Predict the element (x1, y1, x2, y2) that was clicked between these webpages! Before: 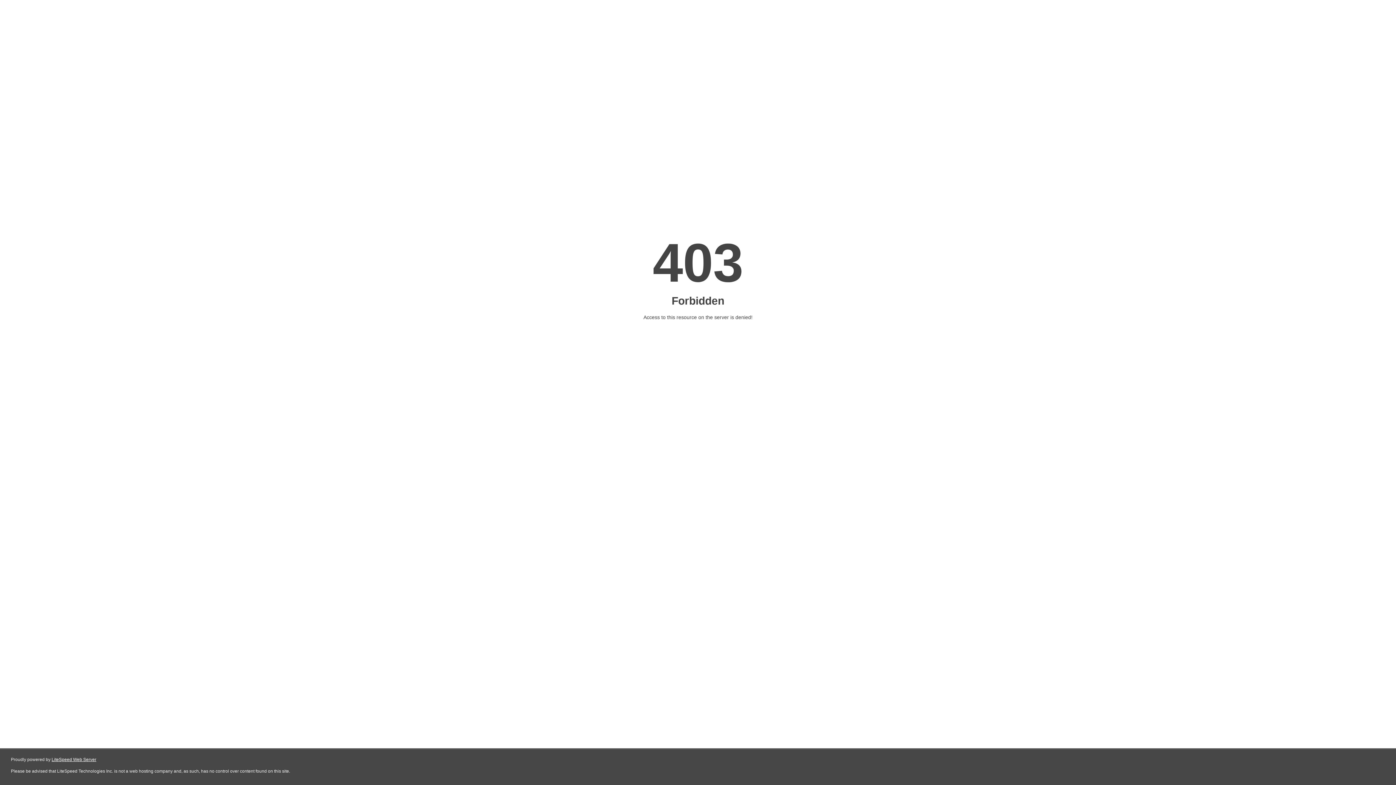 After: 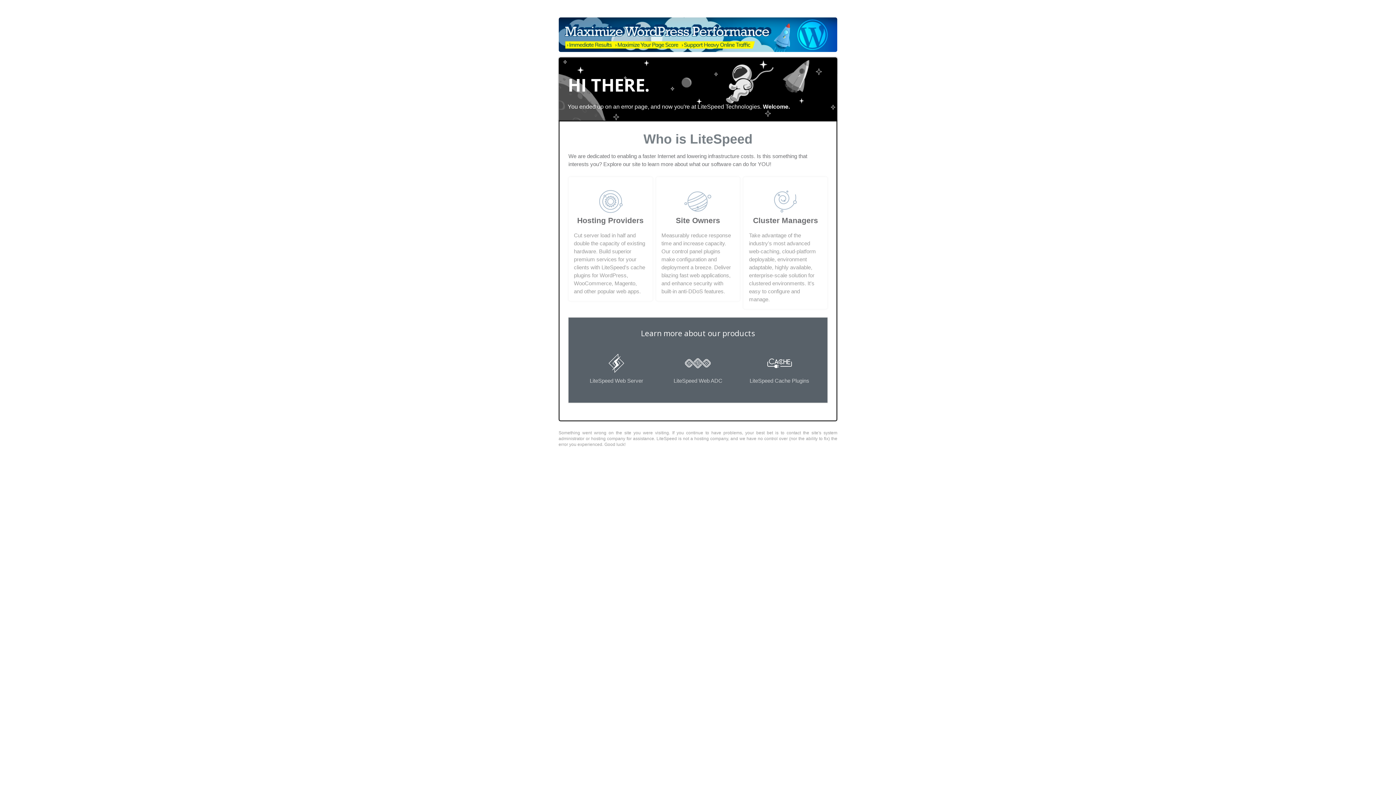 Action: label: LiteSpeed Web Server bbox: (51, 757, 96, 762)